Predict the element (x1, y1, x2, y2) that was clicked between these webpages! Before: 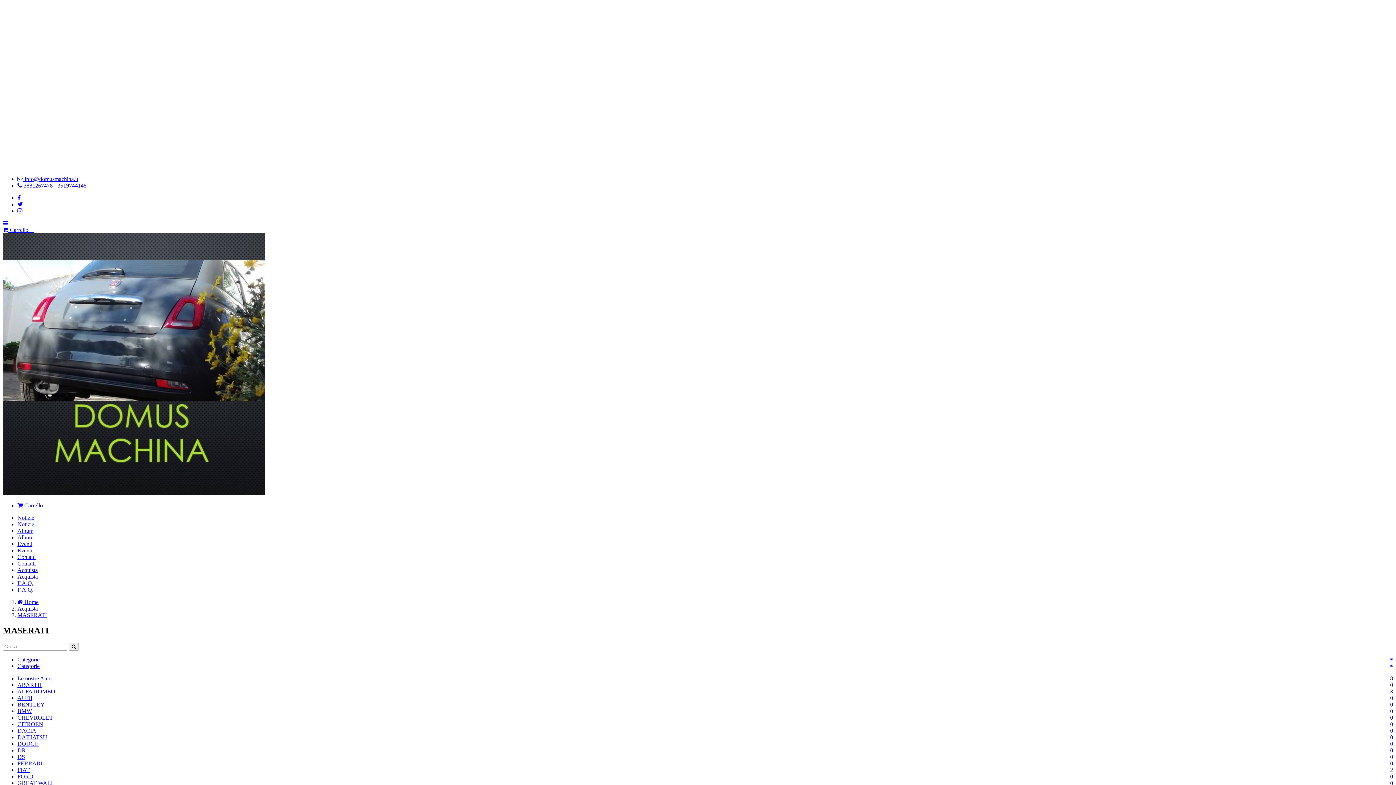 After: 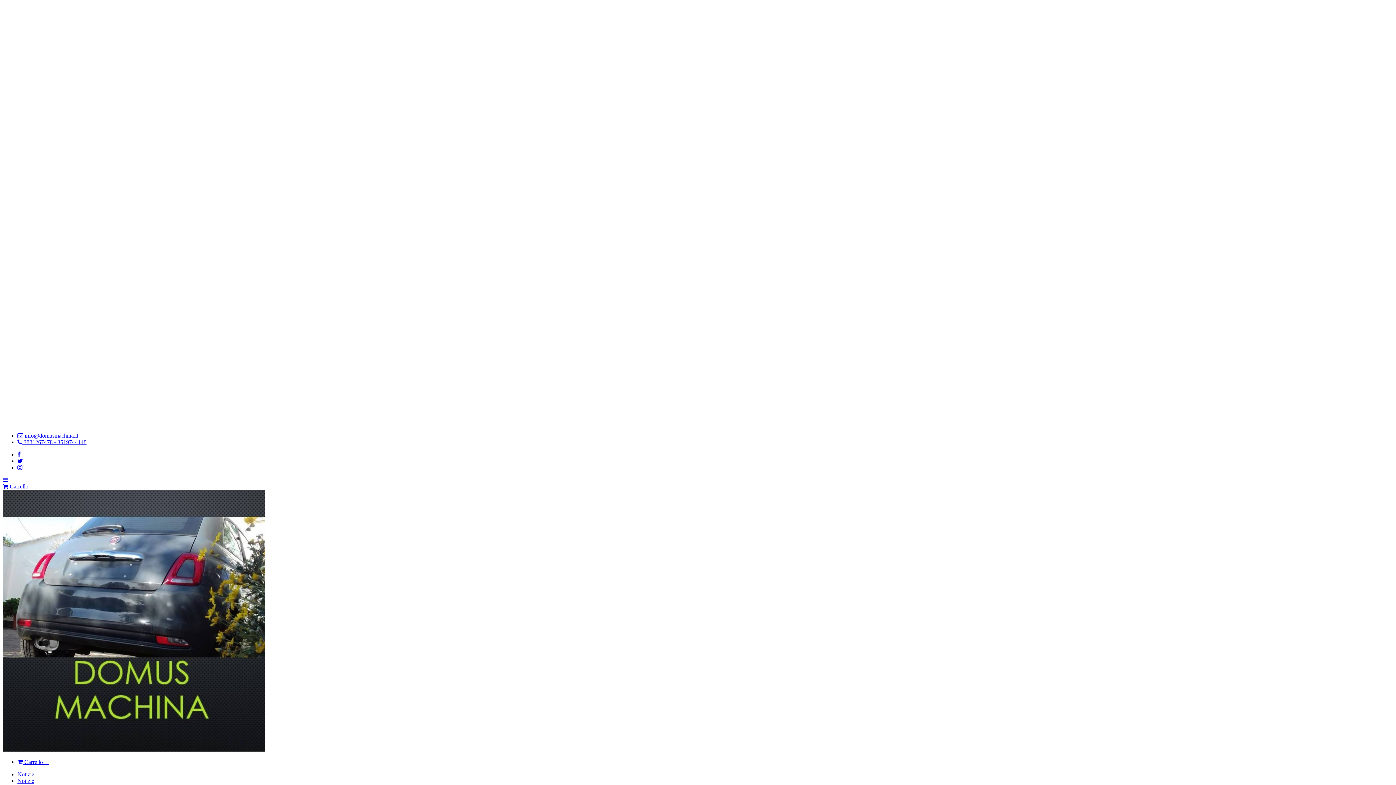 Action: bbox: (17, 502, 48, 508) label:  Carrello    